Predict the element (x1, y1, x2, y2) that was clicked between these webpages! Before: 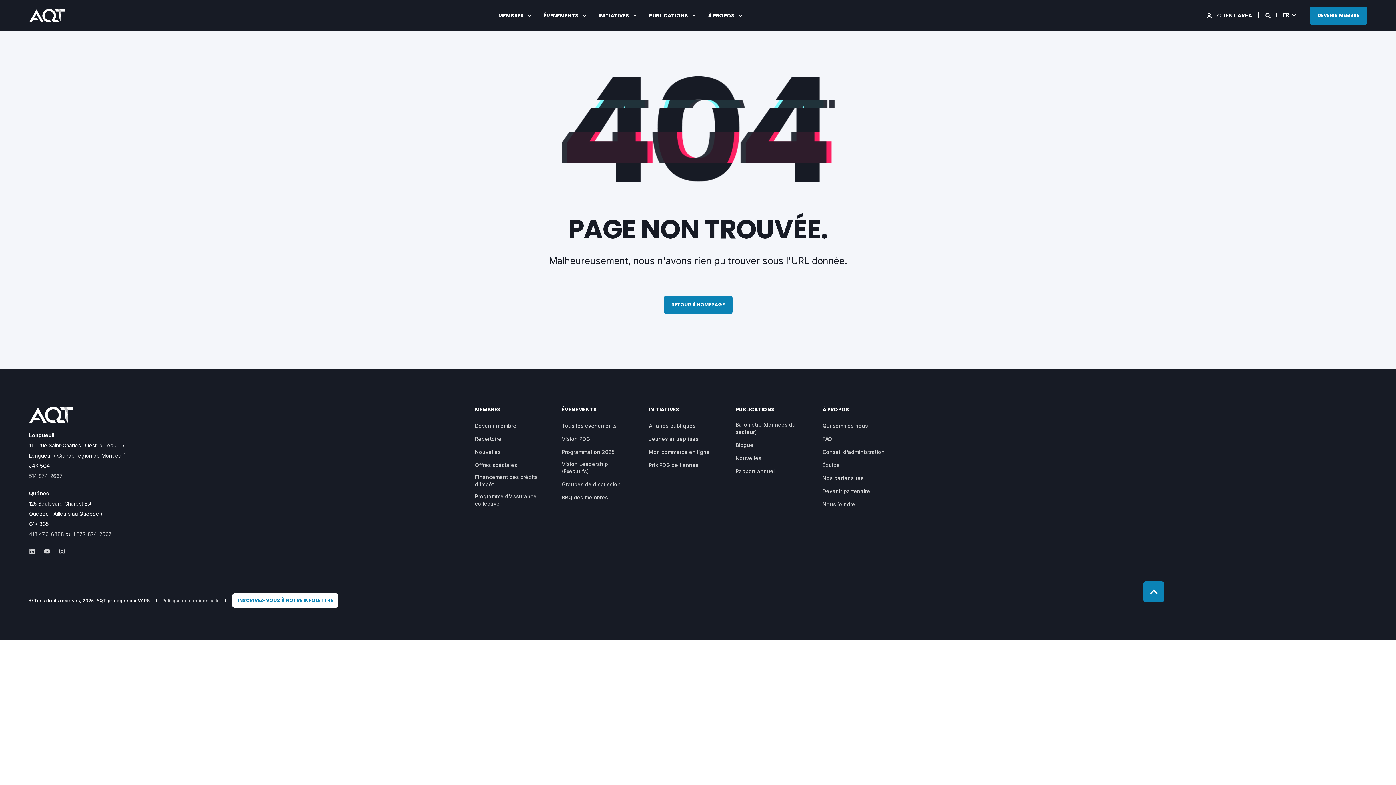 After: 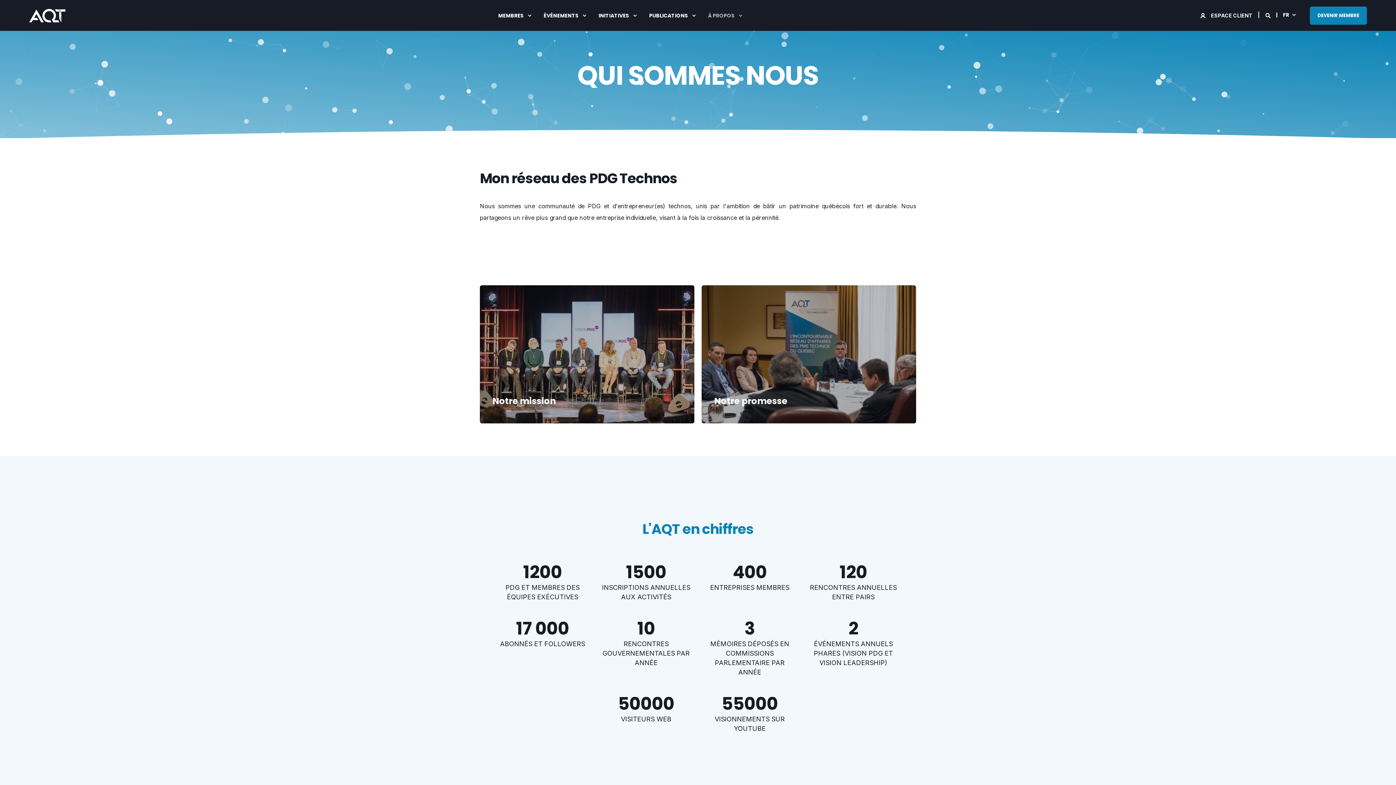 Action: bbox: (822, 422, 868, 429) label: Qui sommes nous